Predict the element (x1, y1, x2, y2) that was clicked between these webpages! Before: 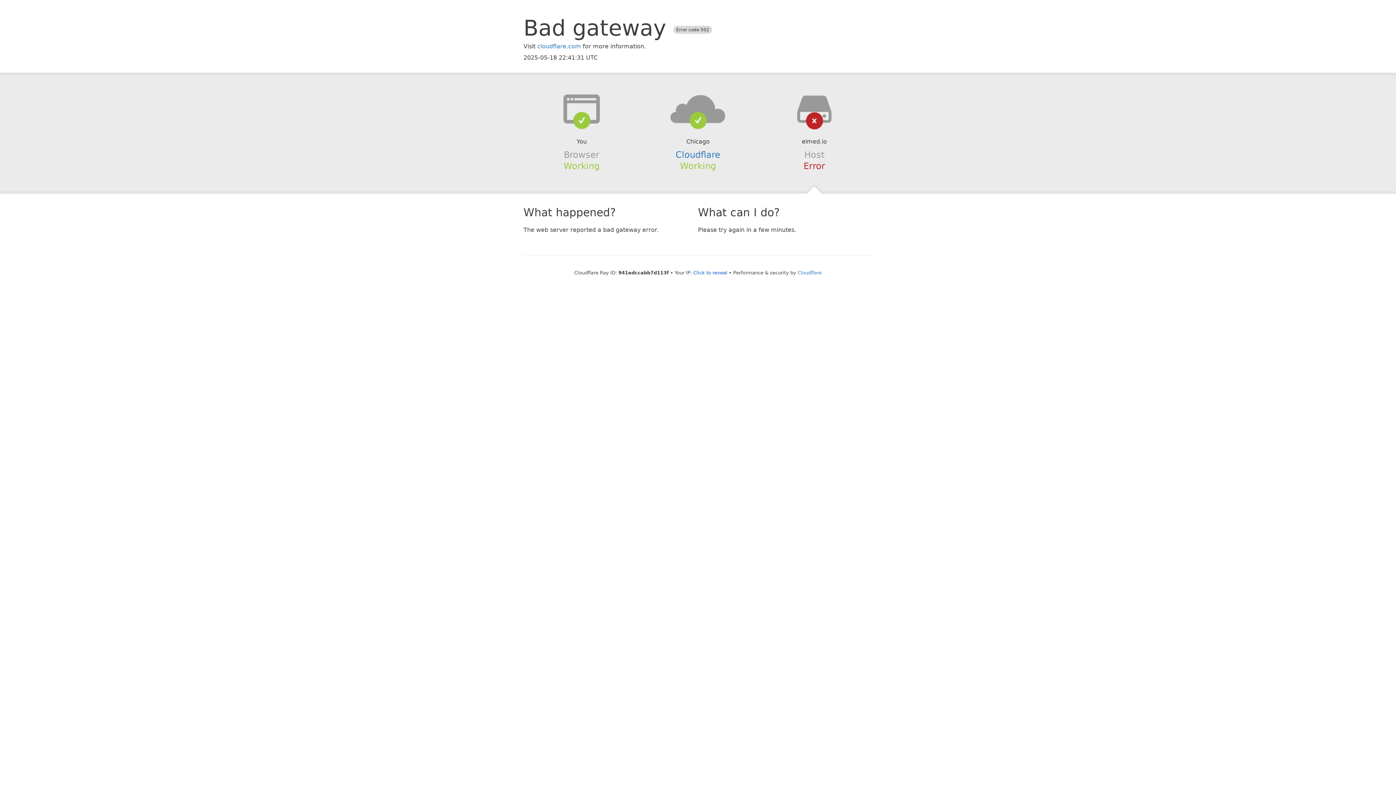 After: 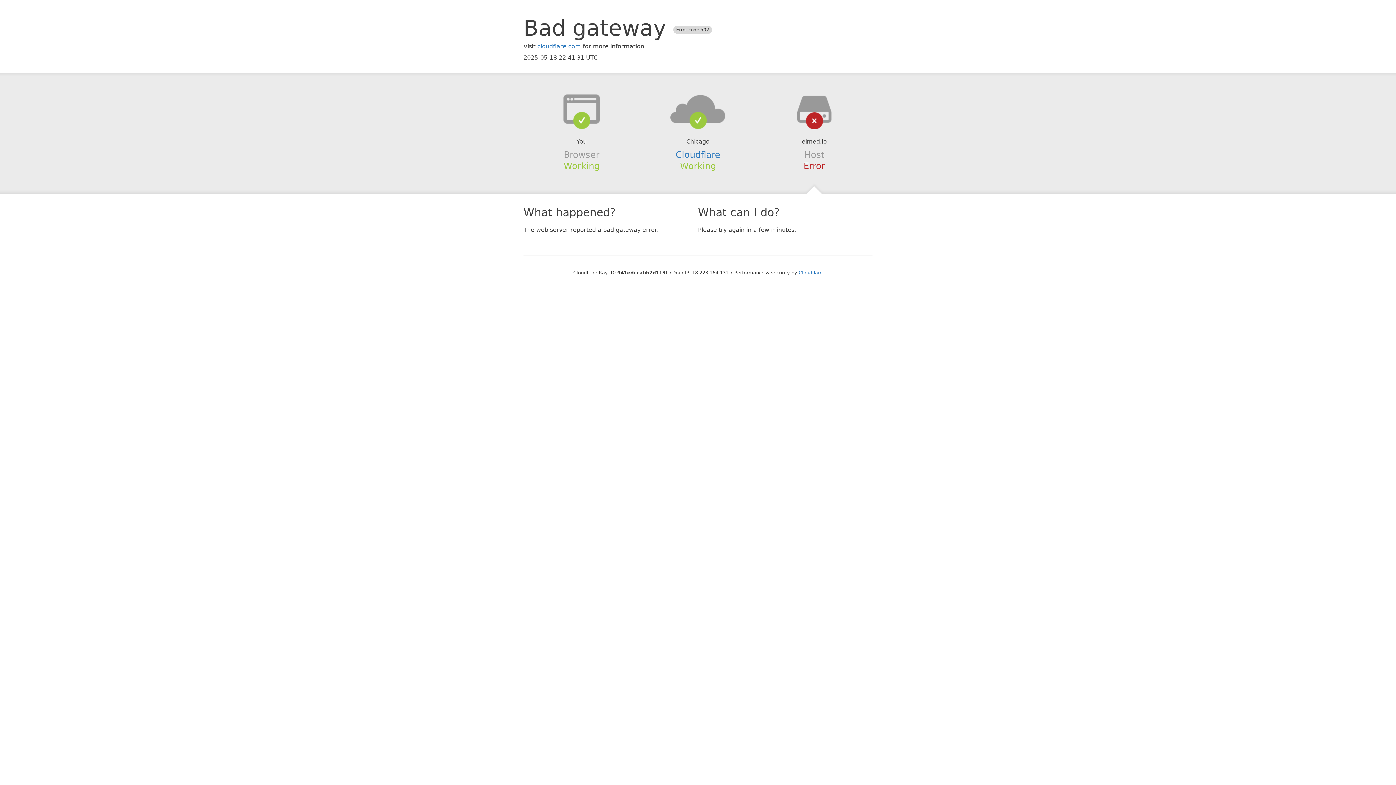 Action: label: Click to reveal bbox: (693, 270, 727, 275)